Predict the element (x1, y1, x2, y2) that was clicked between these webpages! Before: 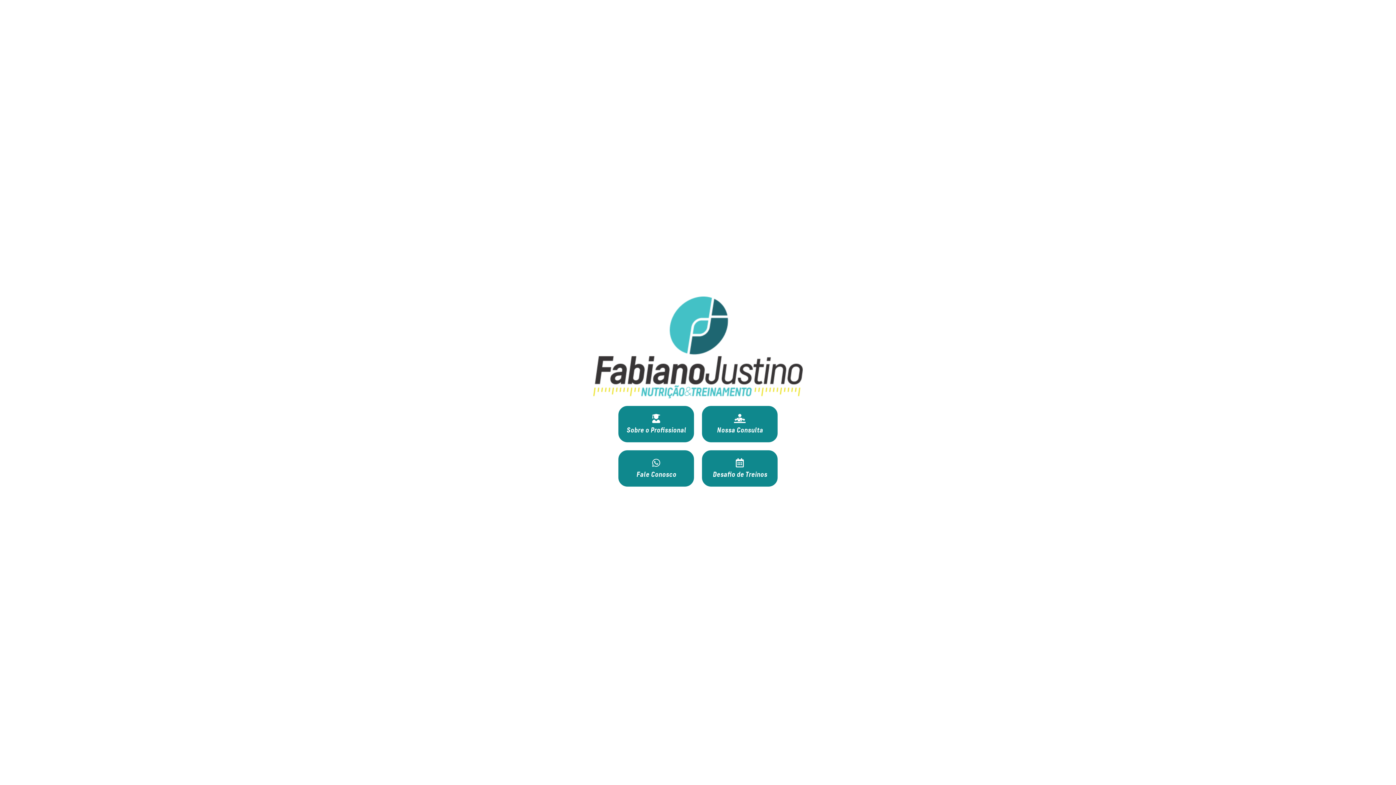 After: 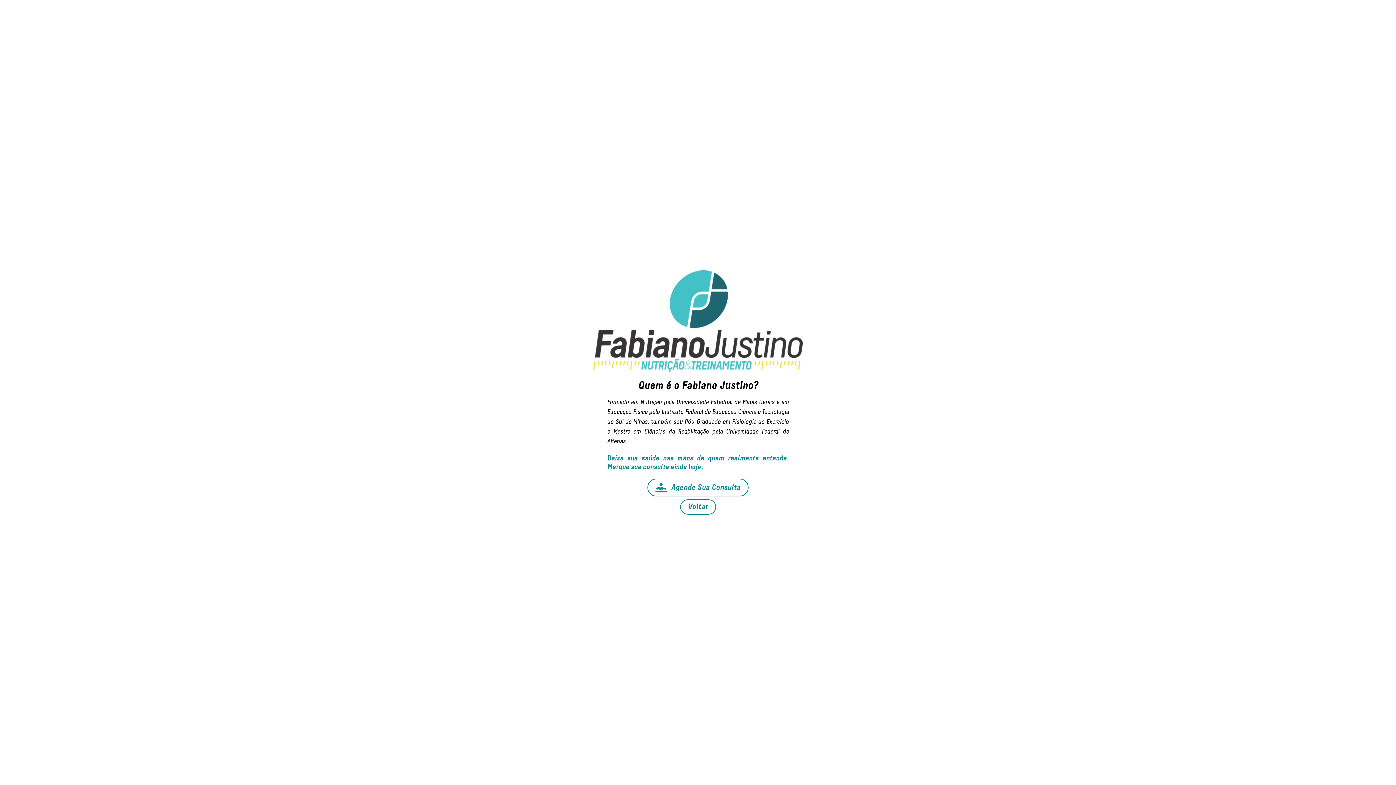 Action: label: Sobre o Profissional bbox: (618, 406, 694, 442)